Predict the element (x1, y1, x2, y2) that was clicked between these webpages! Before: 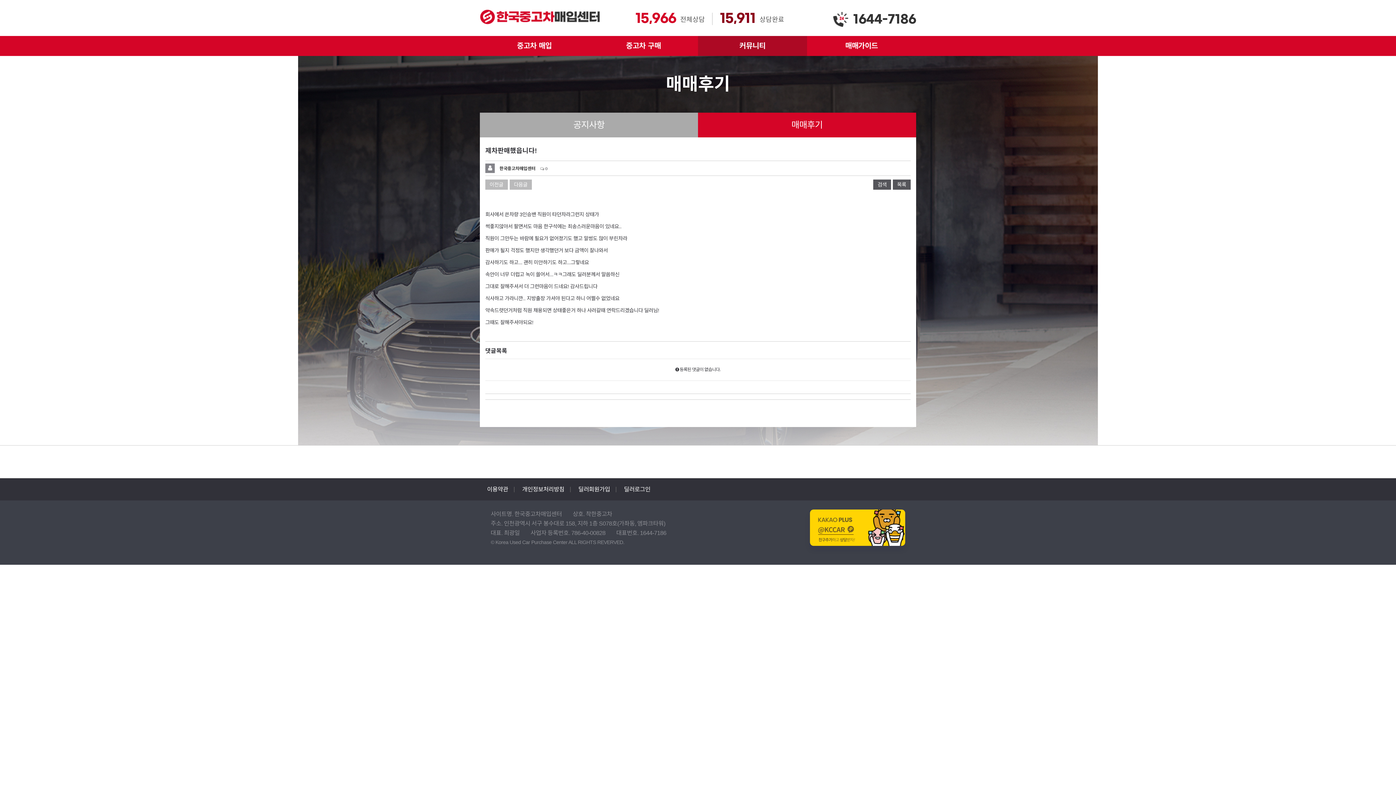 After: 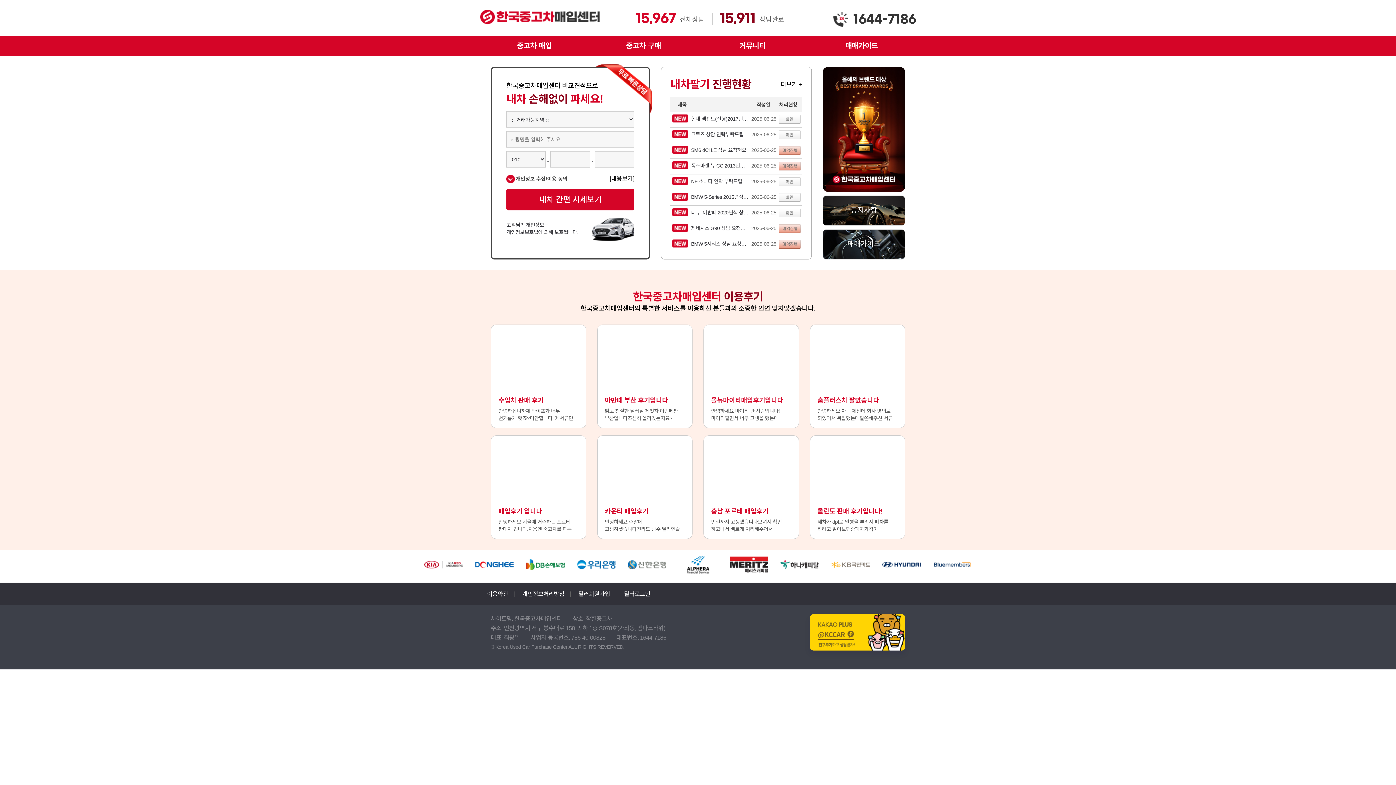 Action: bbox: (480, 9, 600, 24)